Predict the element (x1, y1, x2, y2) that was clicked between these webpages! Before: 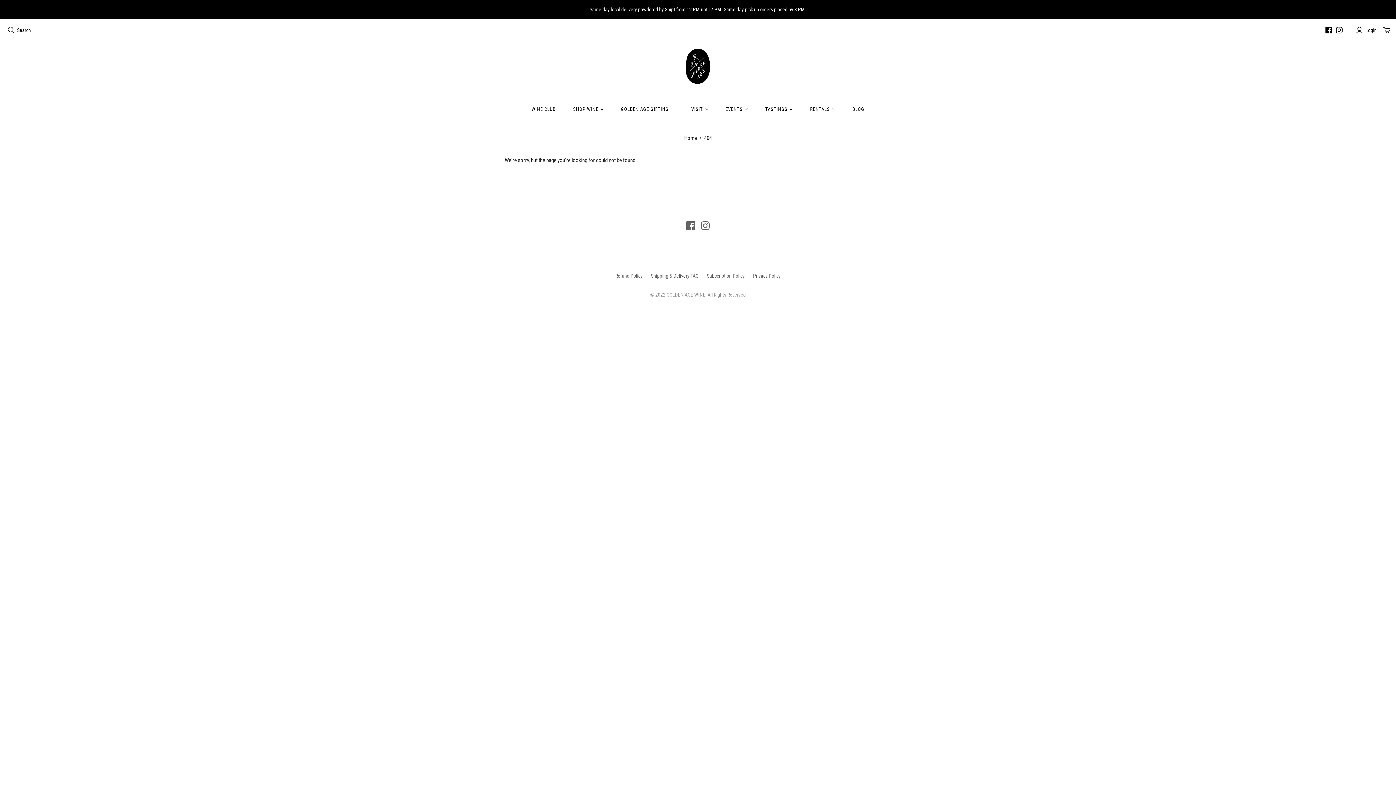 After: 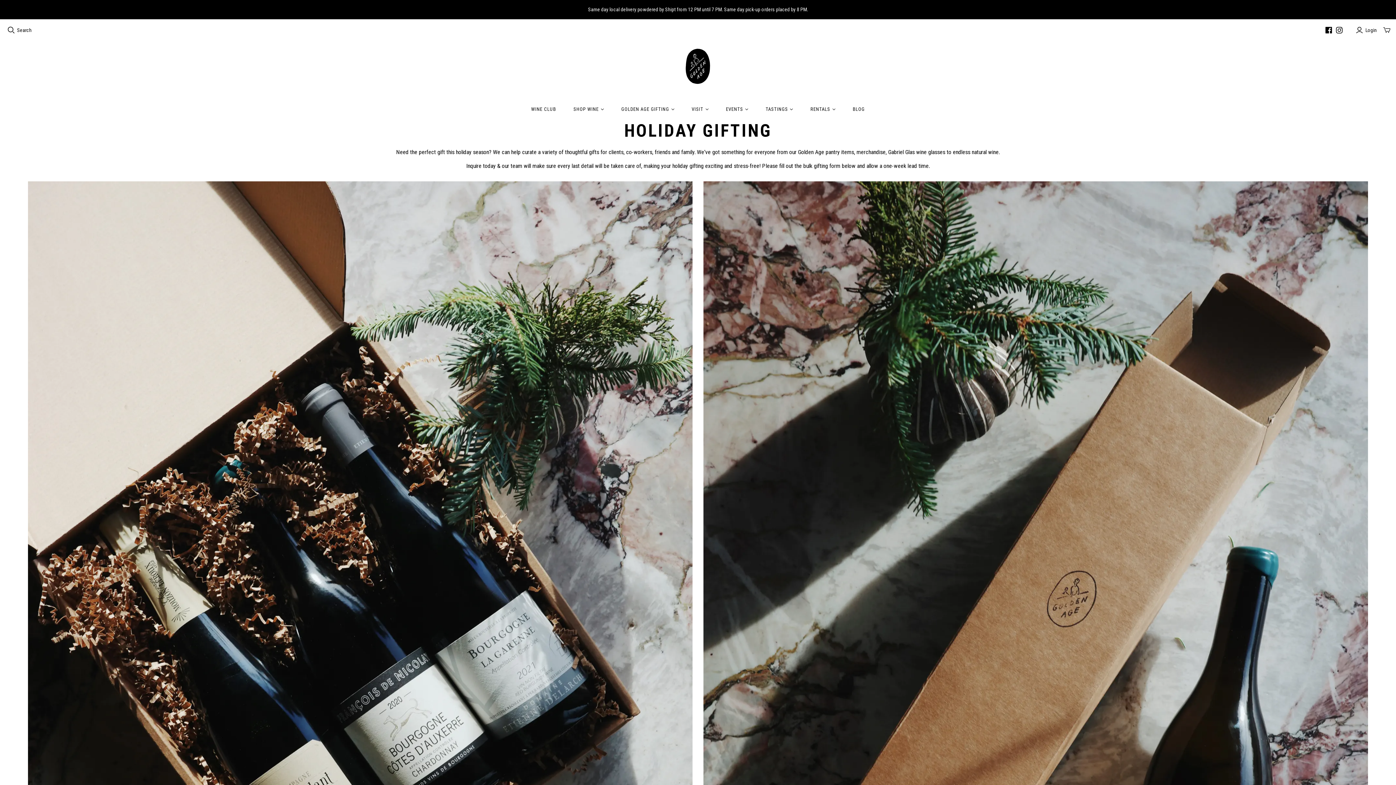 Action: label: GOLDEN AGE GIFTING bbox: (612, 98, 682, 120)